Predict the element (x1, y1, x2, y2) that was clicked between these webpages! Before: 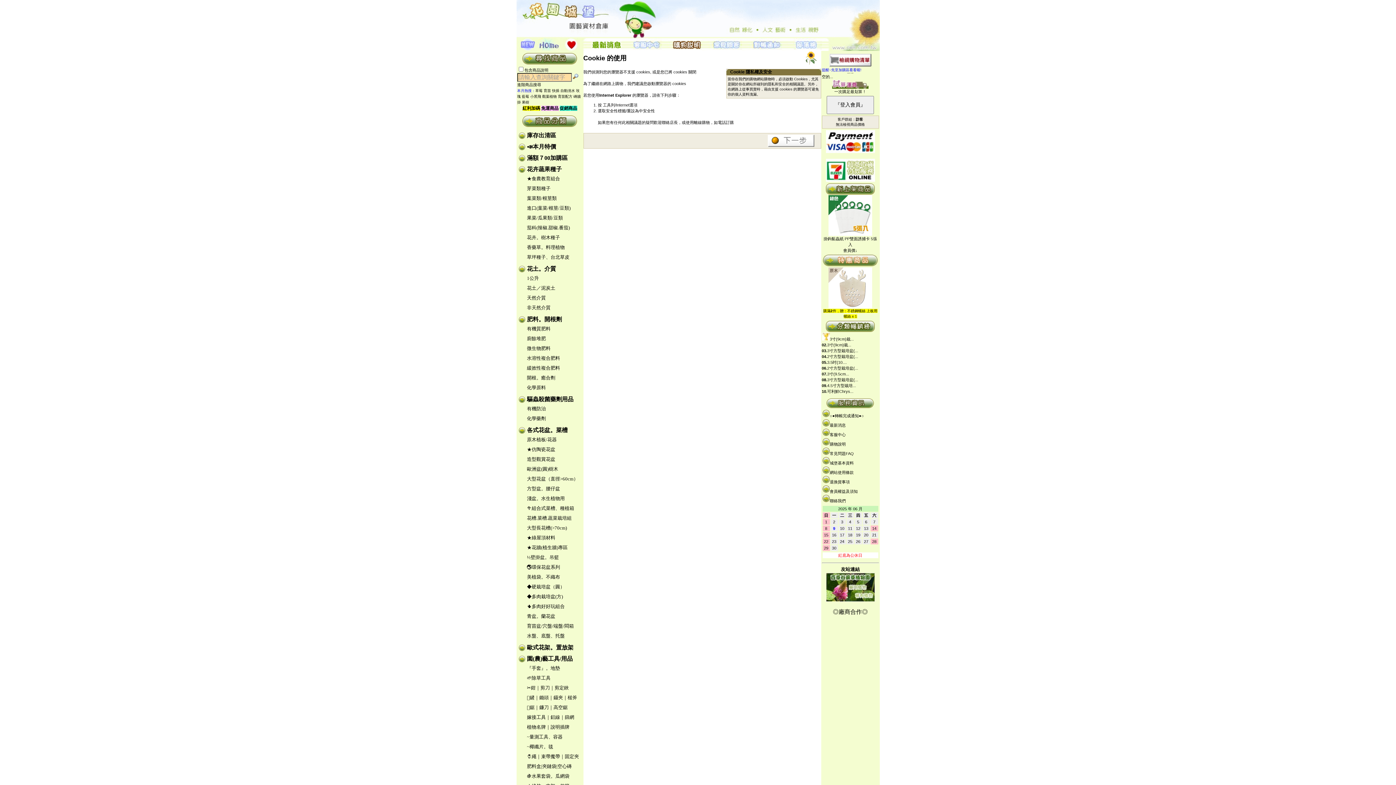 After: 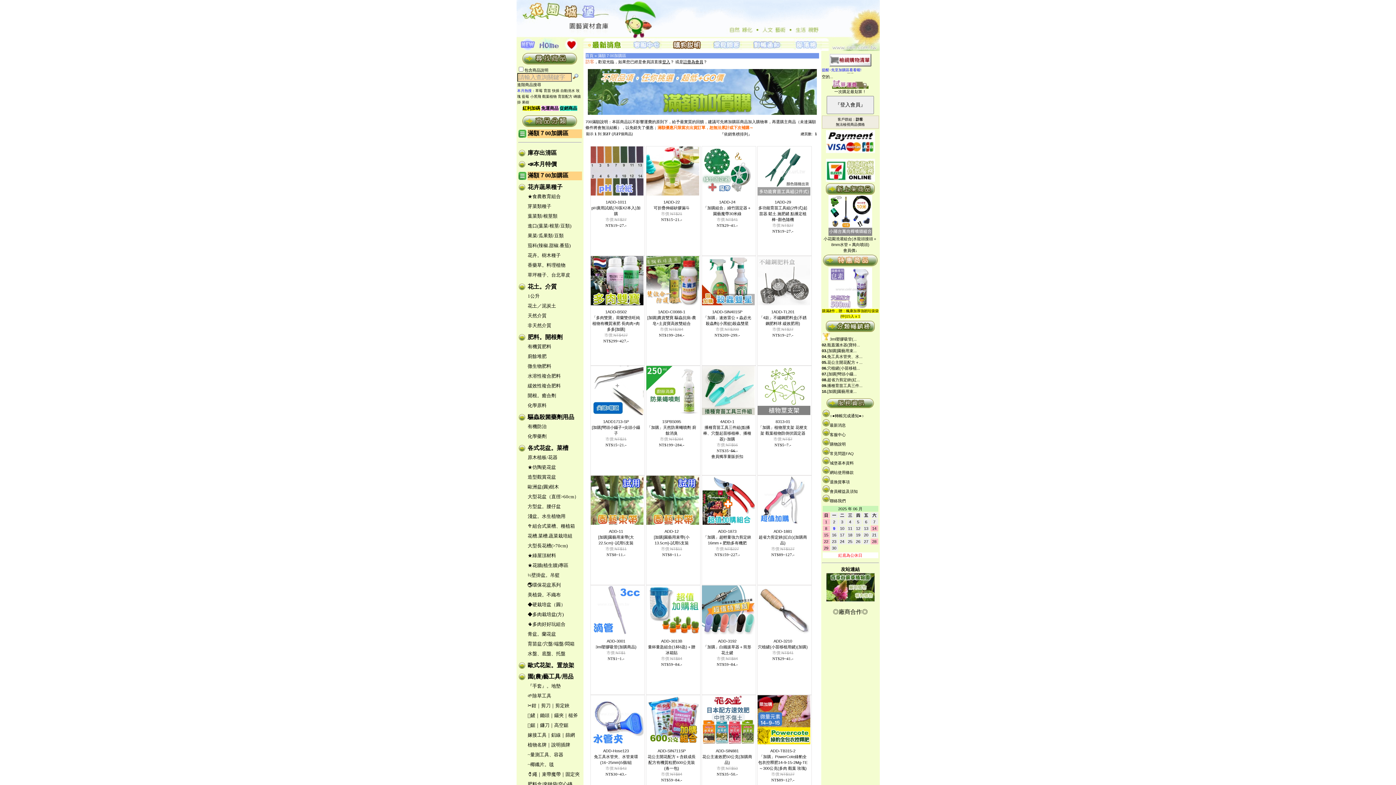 Action: bbox: (527, 154, 567, 161) label: 滿額７00加購區